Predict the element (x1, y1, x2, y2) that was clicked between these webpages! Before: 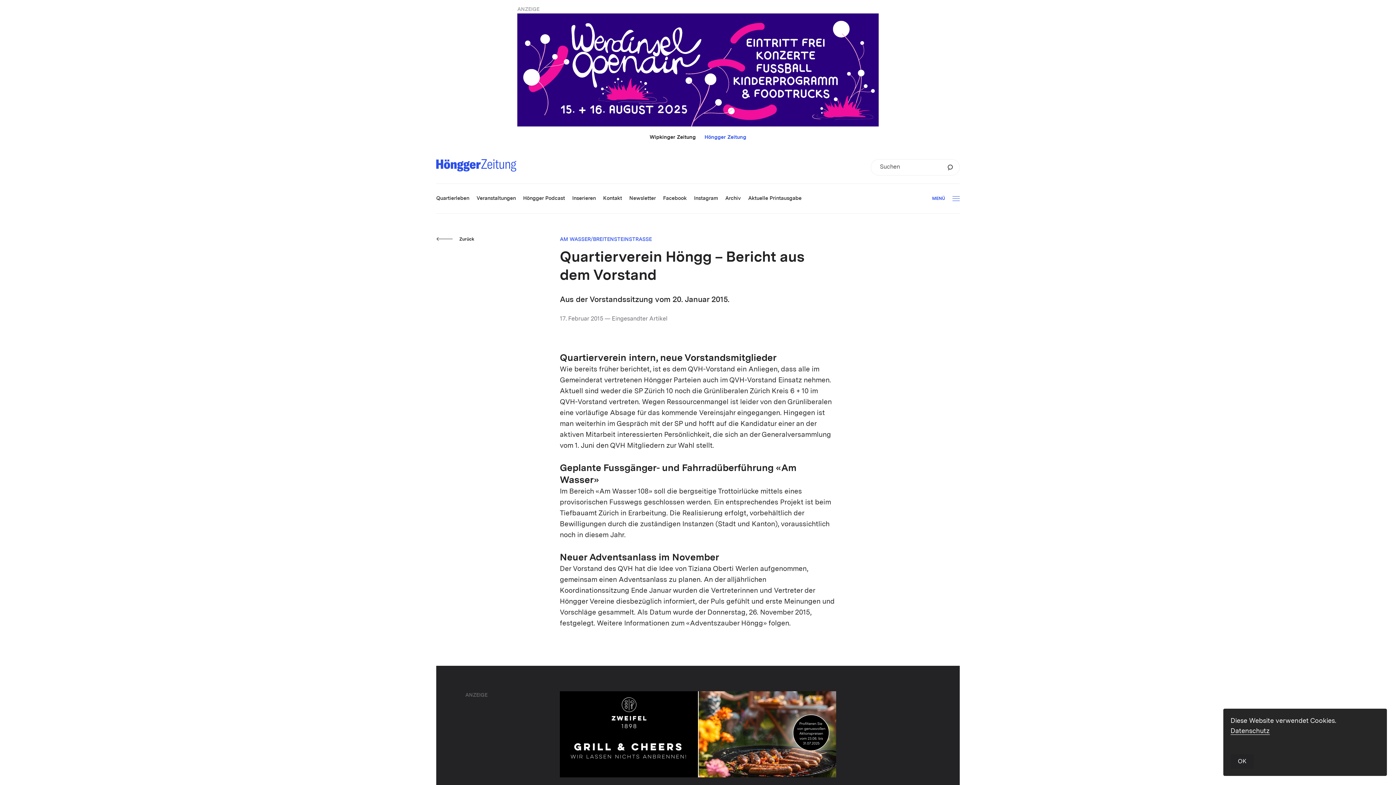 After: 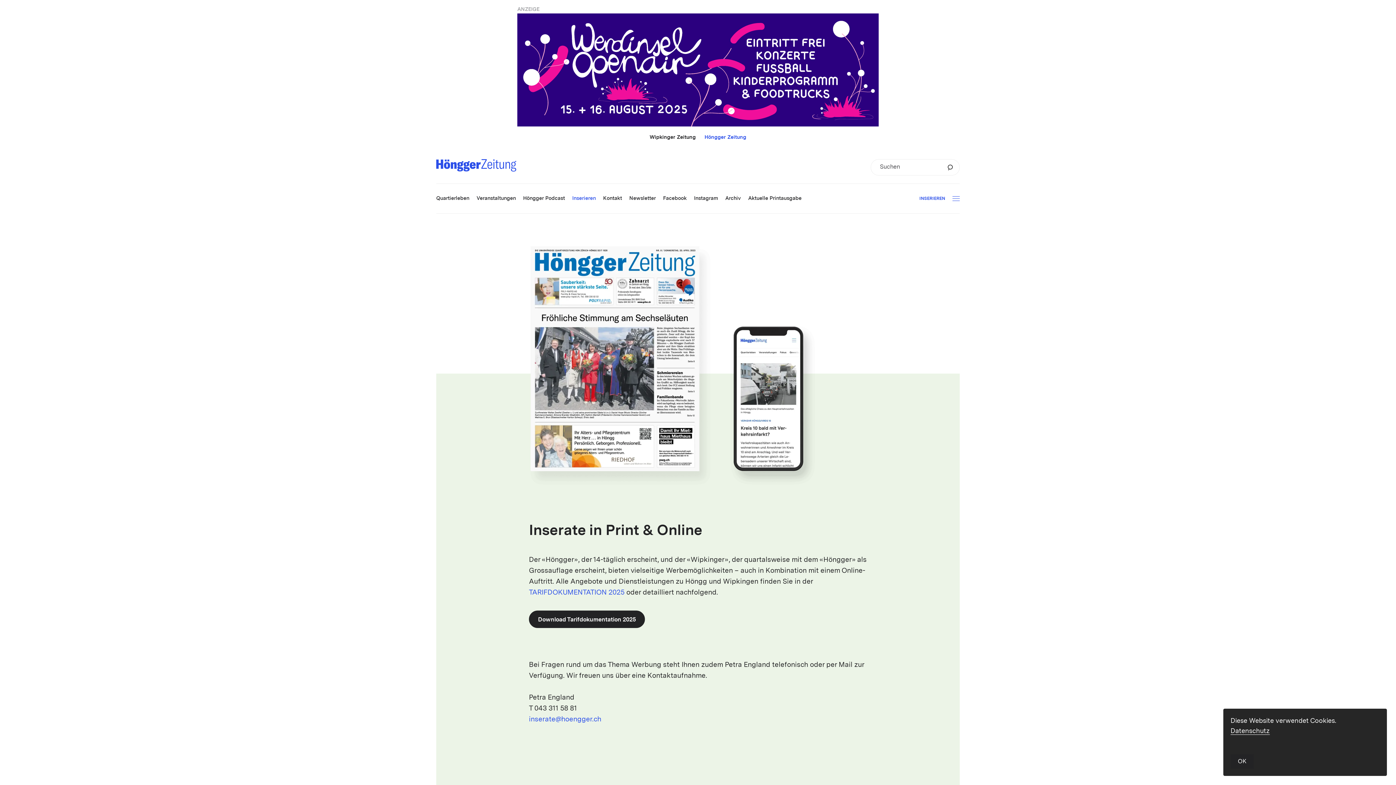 Action: label: Inserieren bbox: (572, 195, 596, 200)